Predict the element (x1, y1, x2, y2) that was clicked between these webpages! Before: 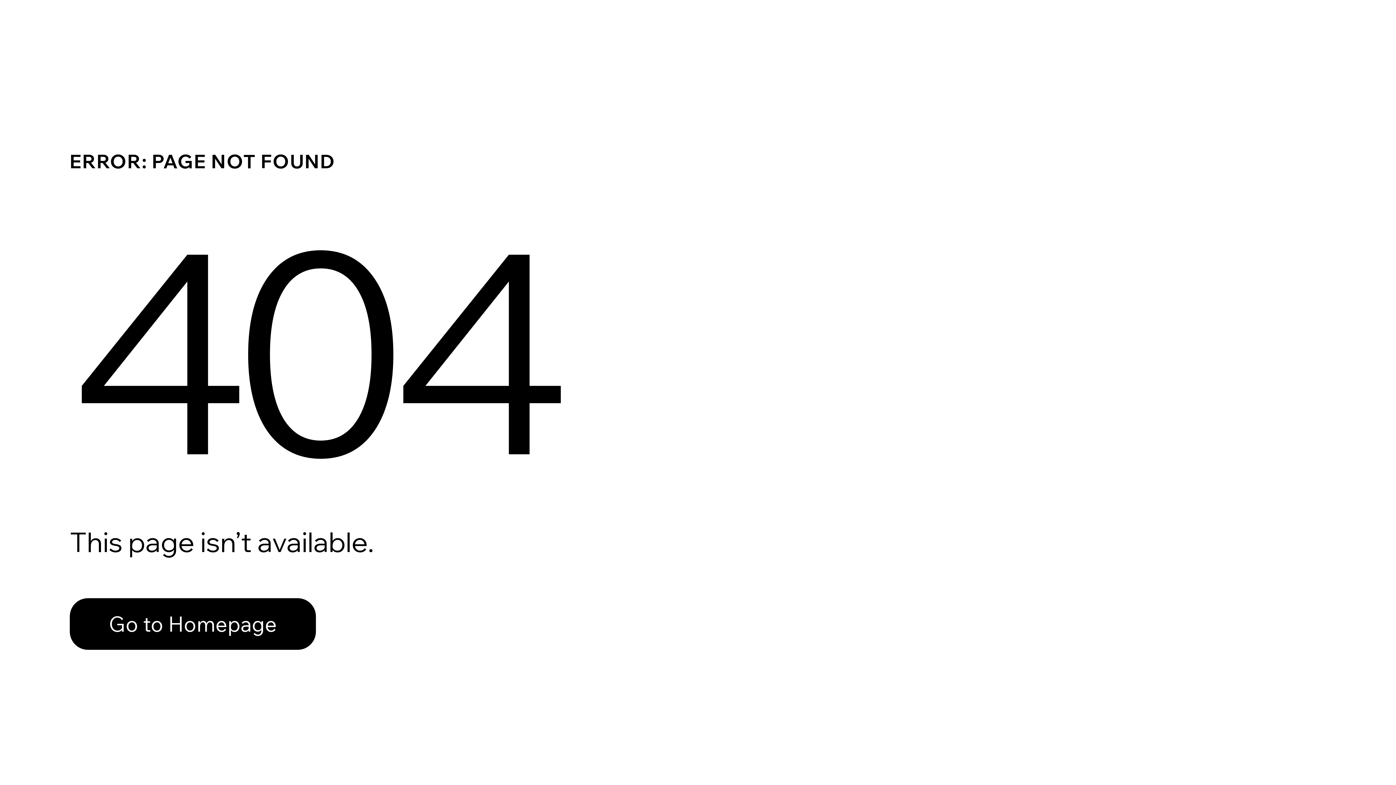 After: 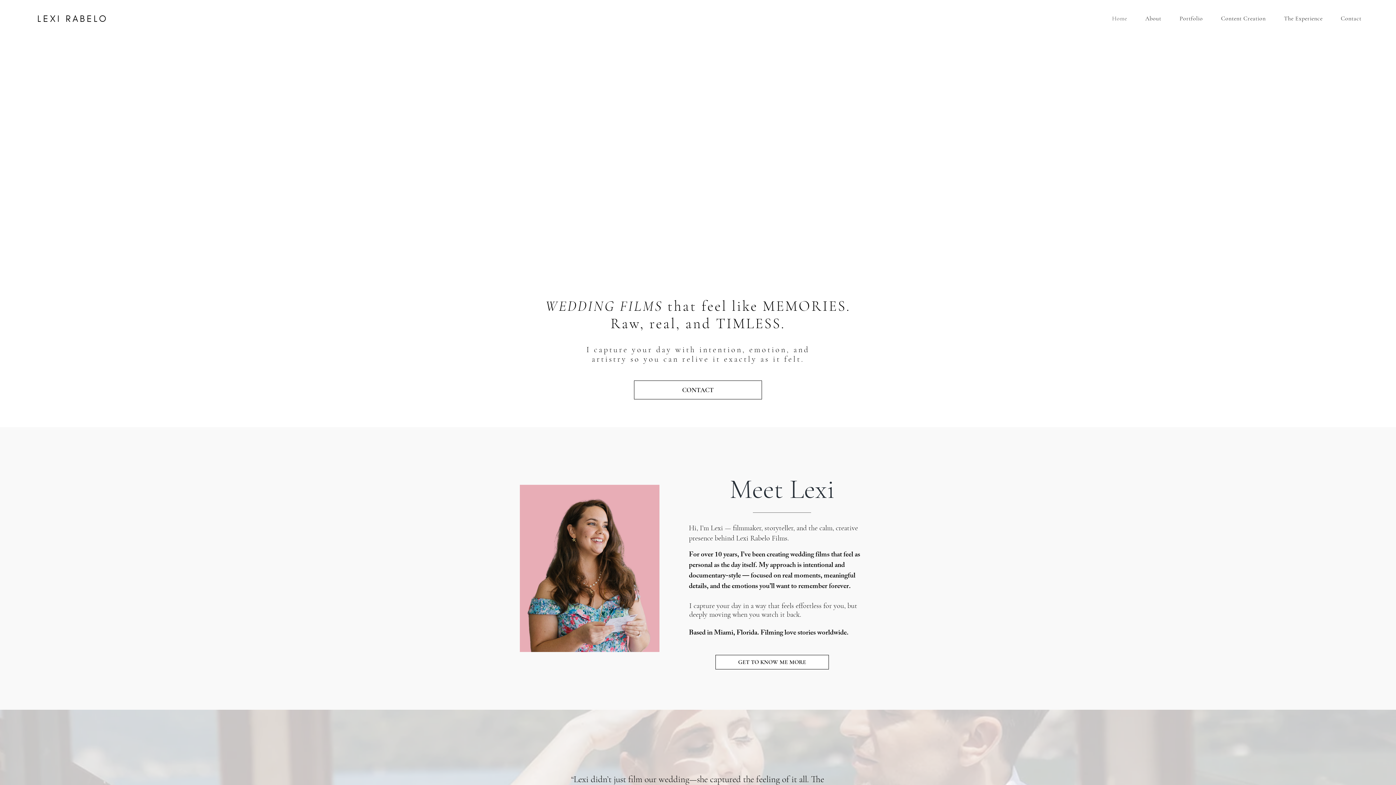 Action: label: Go to Homepage bbox: (69, 582, 768, 659)